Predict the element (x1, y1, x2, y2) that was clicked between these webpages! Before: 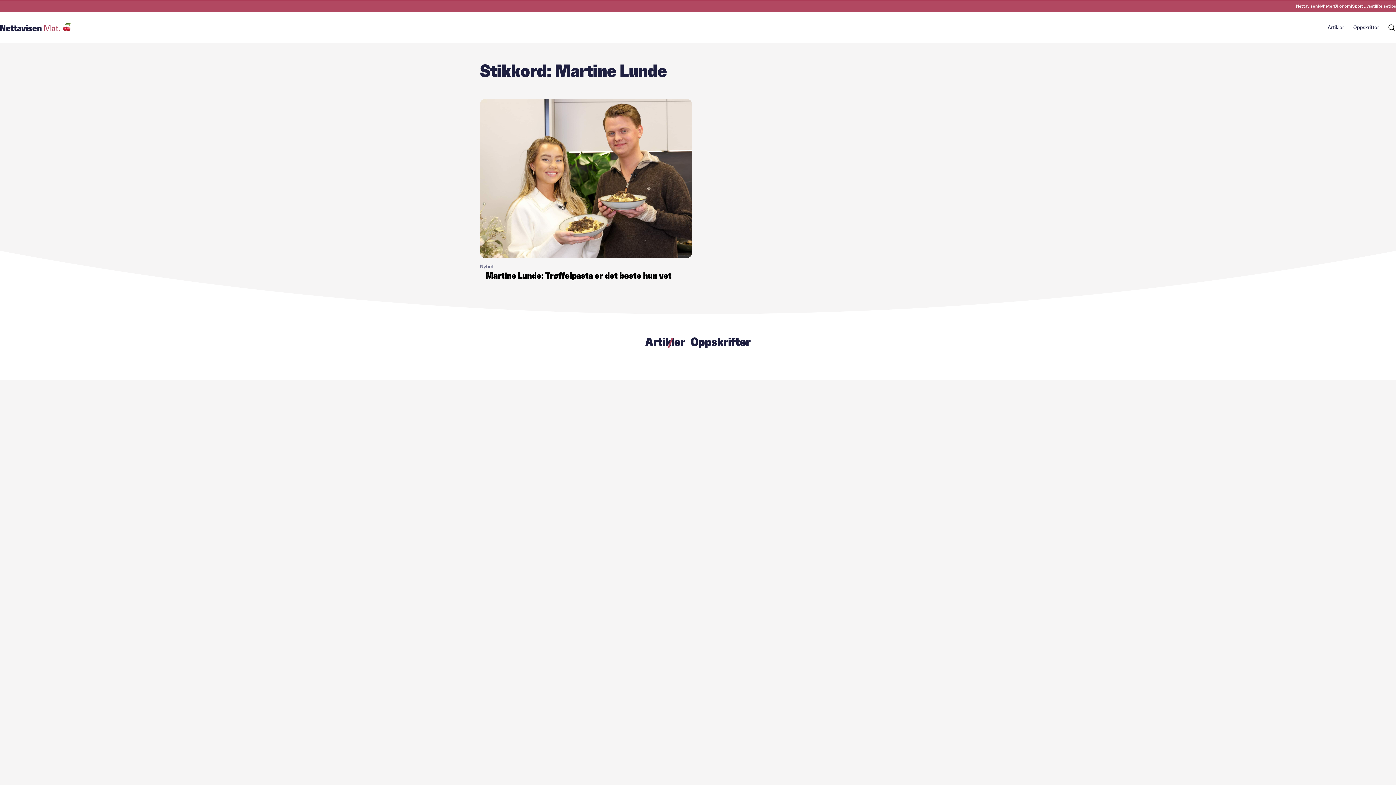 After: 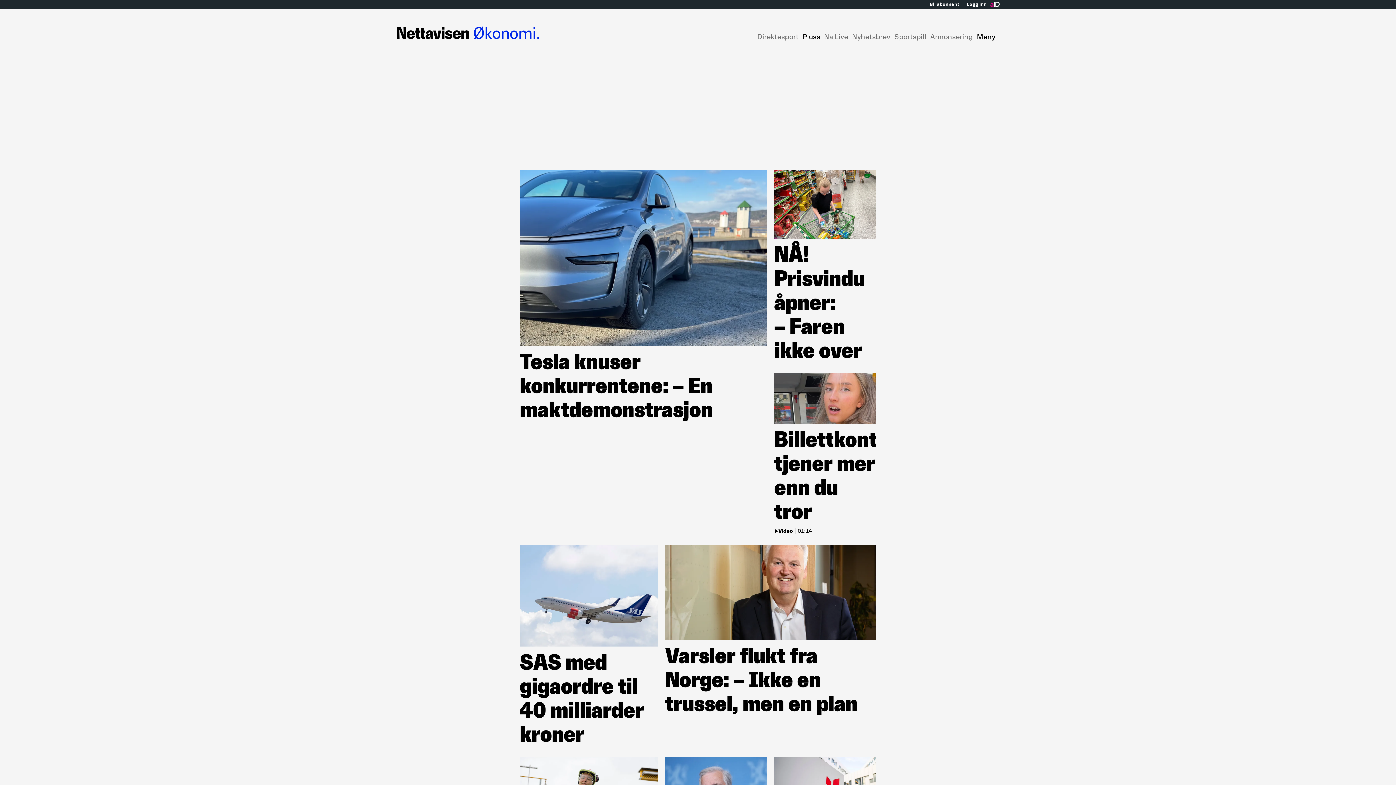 Action: bbox: (1334, 3, 1352, 8) label: Økonomi